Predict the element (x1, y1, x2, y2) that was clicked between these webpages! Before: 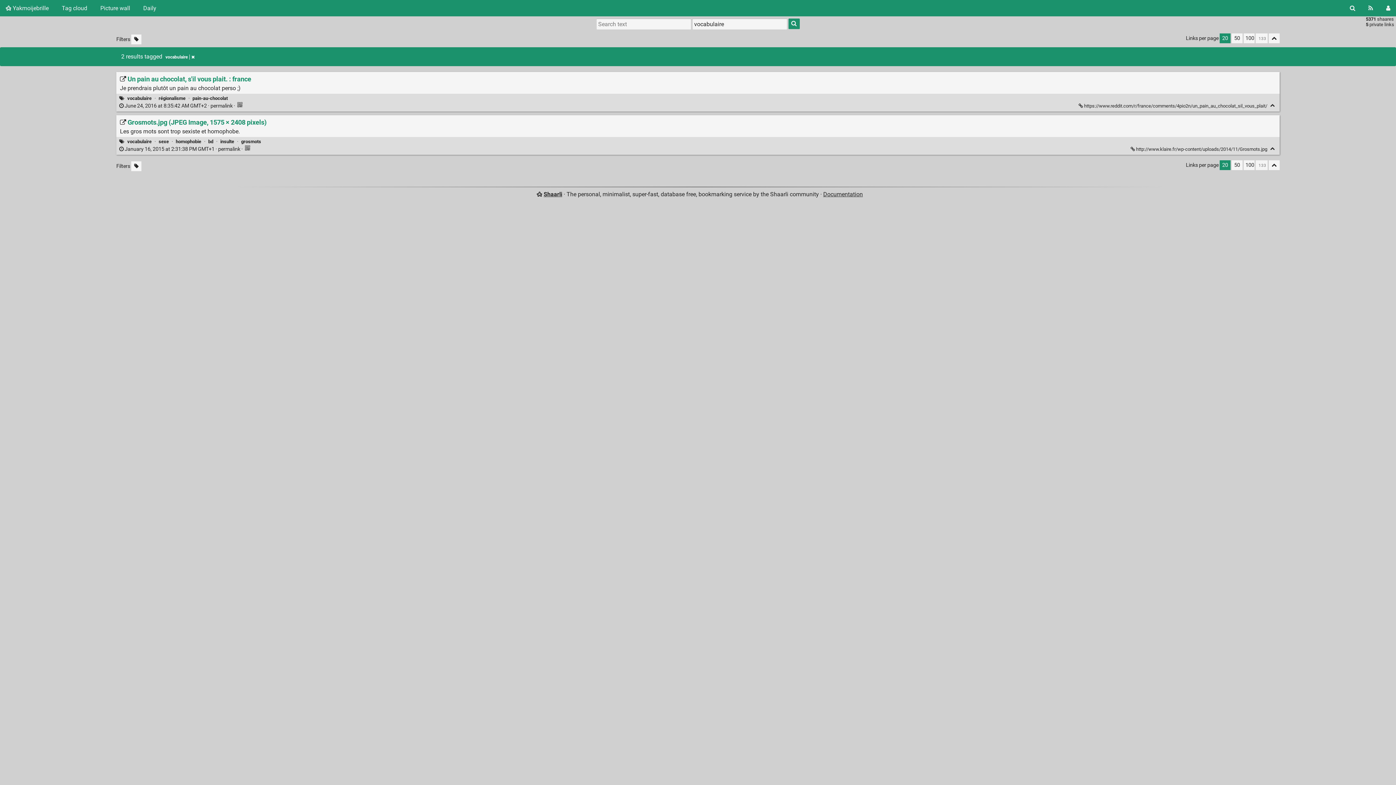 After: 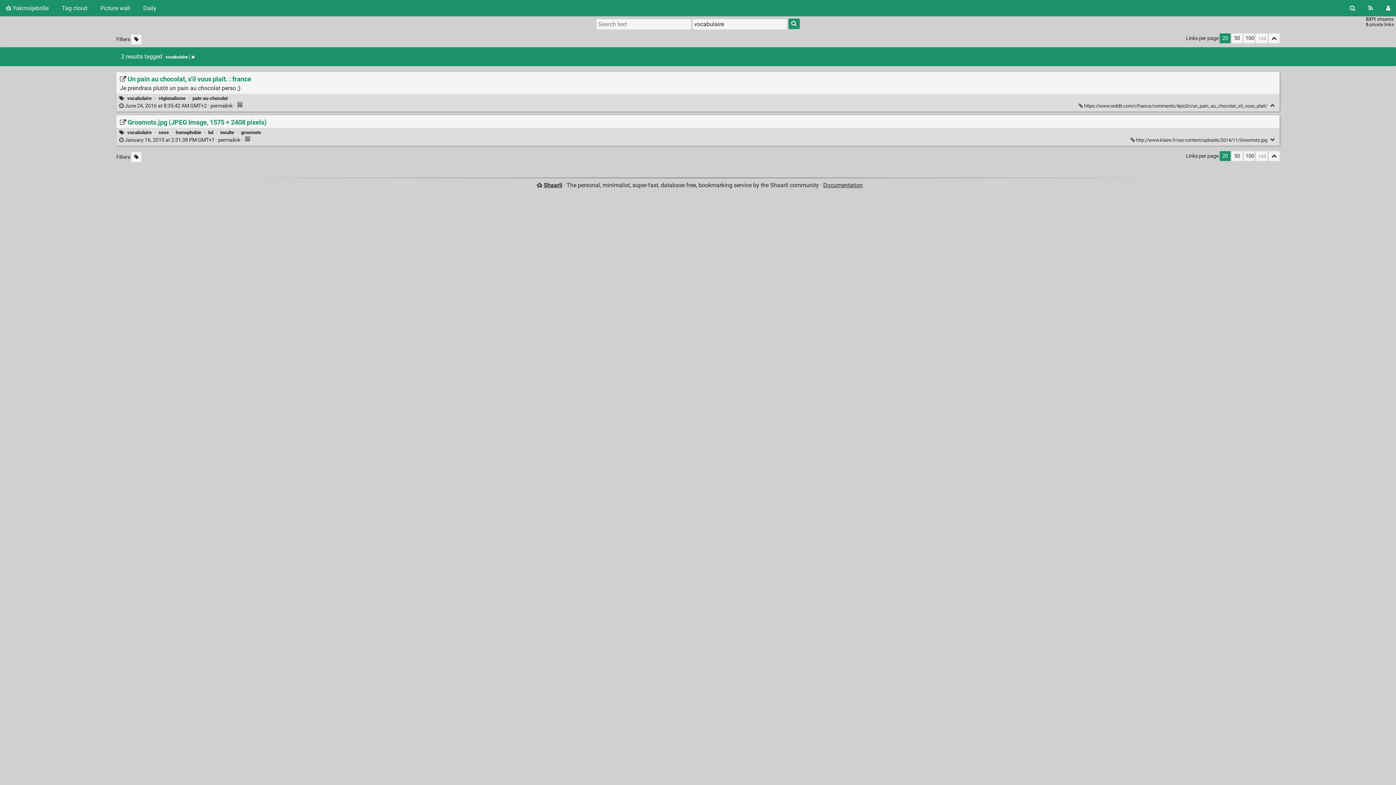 Action: label: Fold bbox: (1268, 146, 1277, 150)